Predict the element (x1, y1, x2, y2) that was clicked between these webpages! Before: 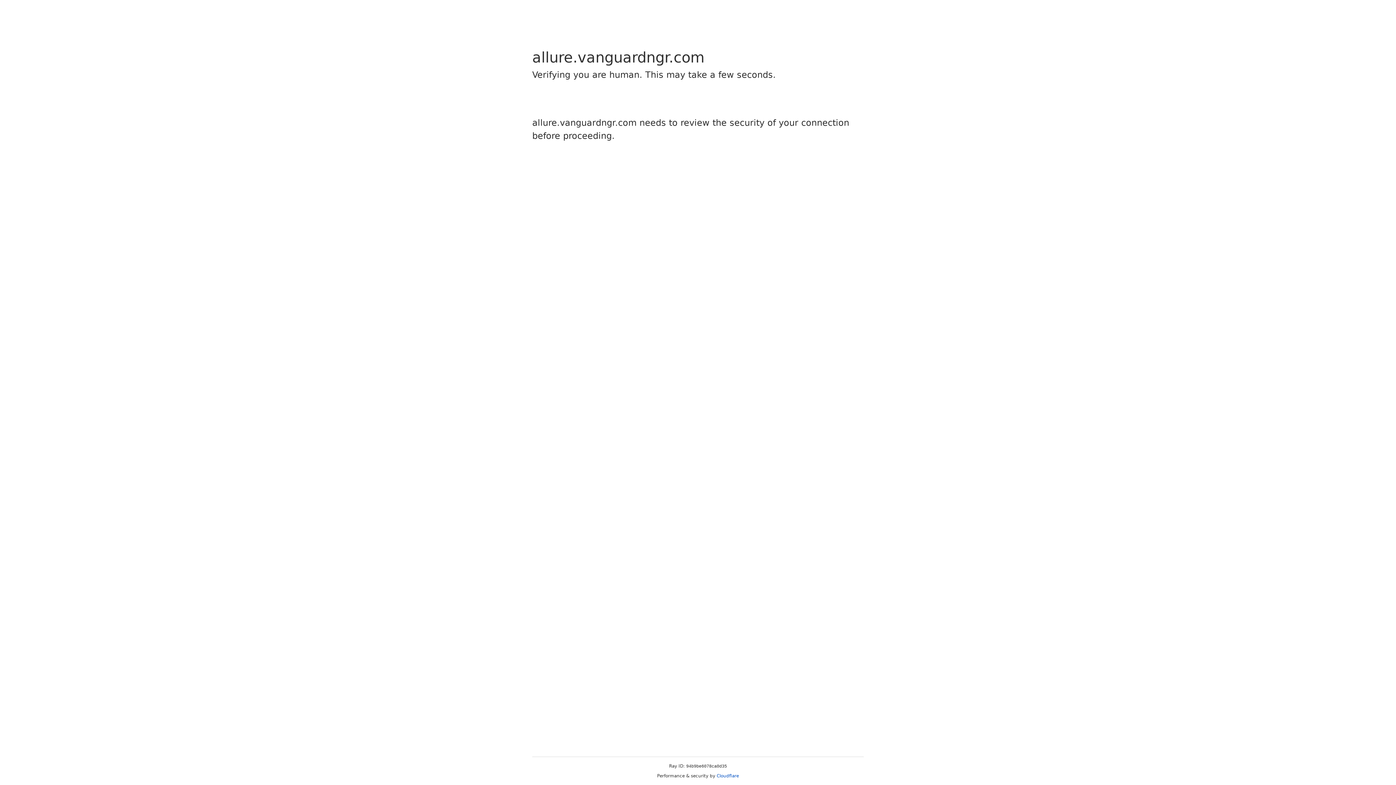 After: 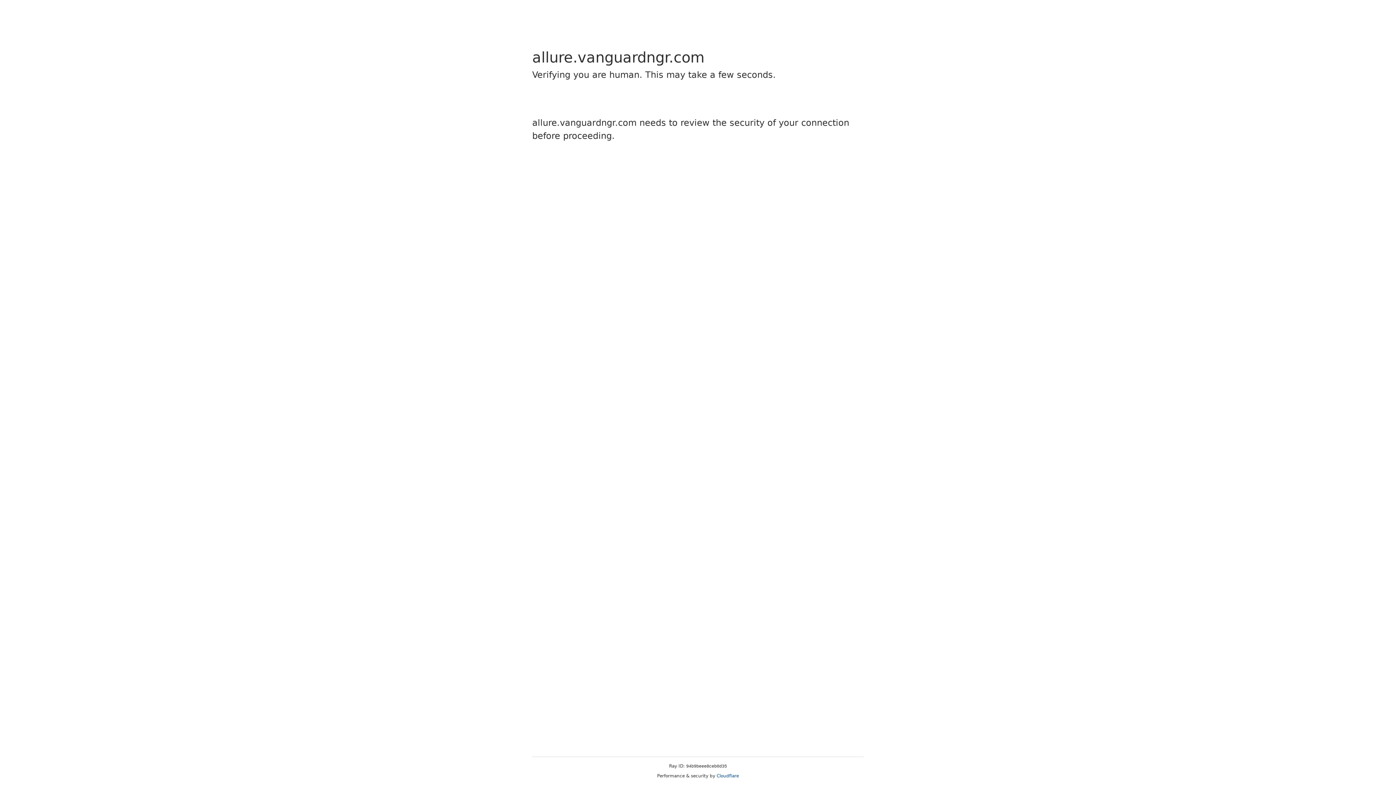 Action: label: Cloudflare bbox: (716, 773, 739, 778)